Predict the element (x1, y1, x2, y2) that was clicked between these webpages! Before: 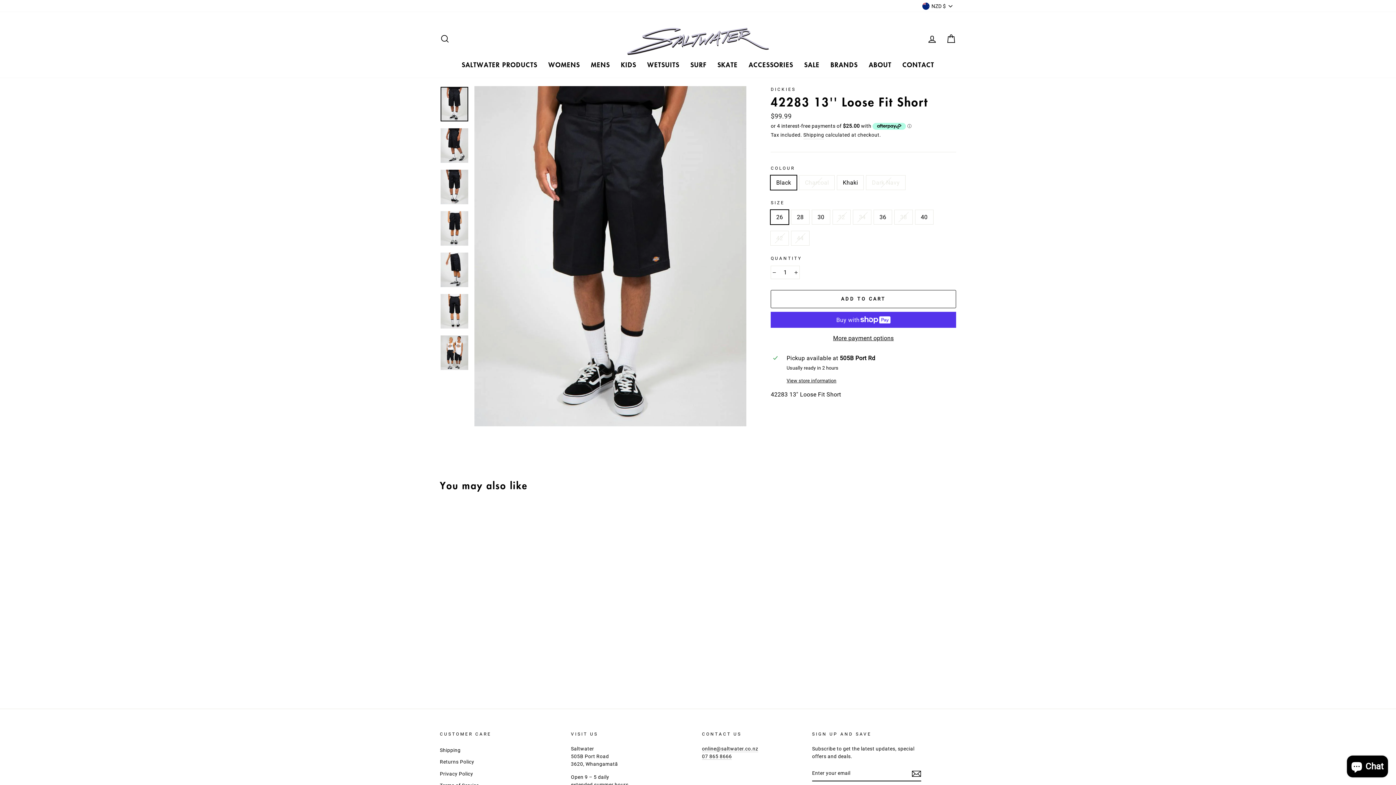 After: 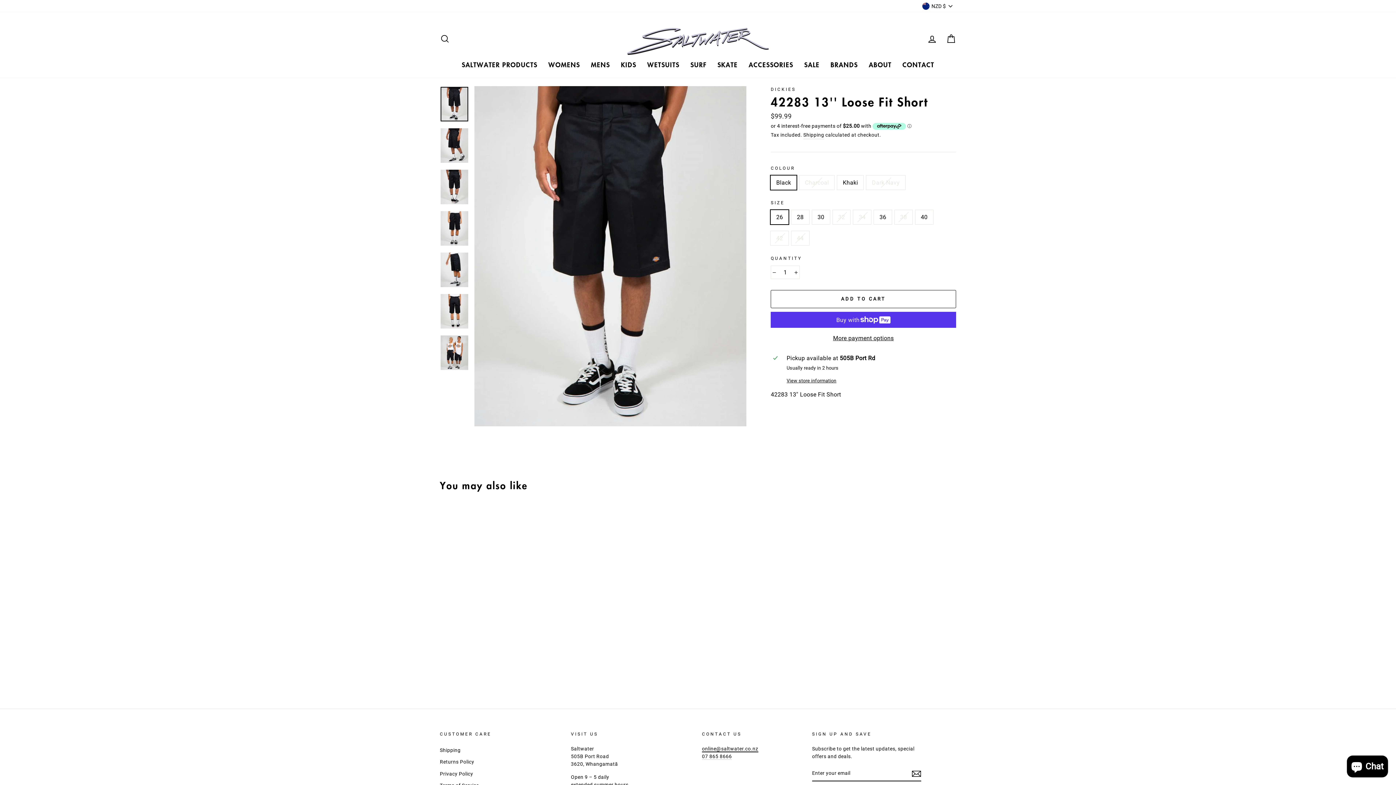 Action: bbox: (702, 746, 758, 752) label: online@saltwater.co.nz